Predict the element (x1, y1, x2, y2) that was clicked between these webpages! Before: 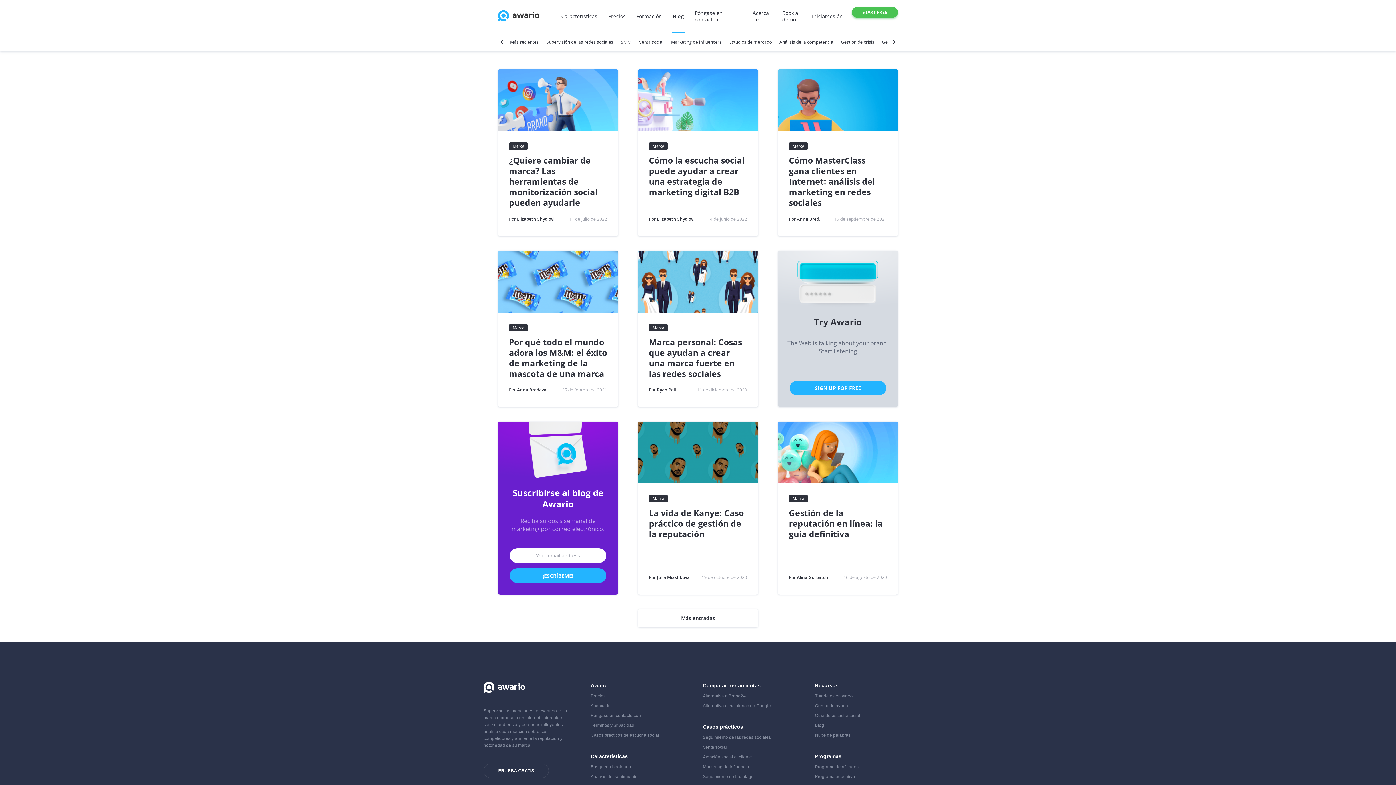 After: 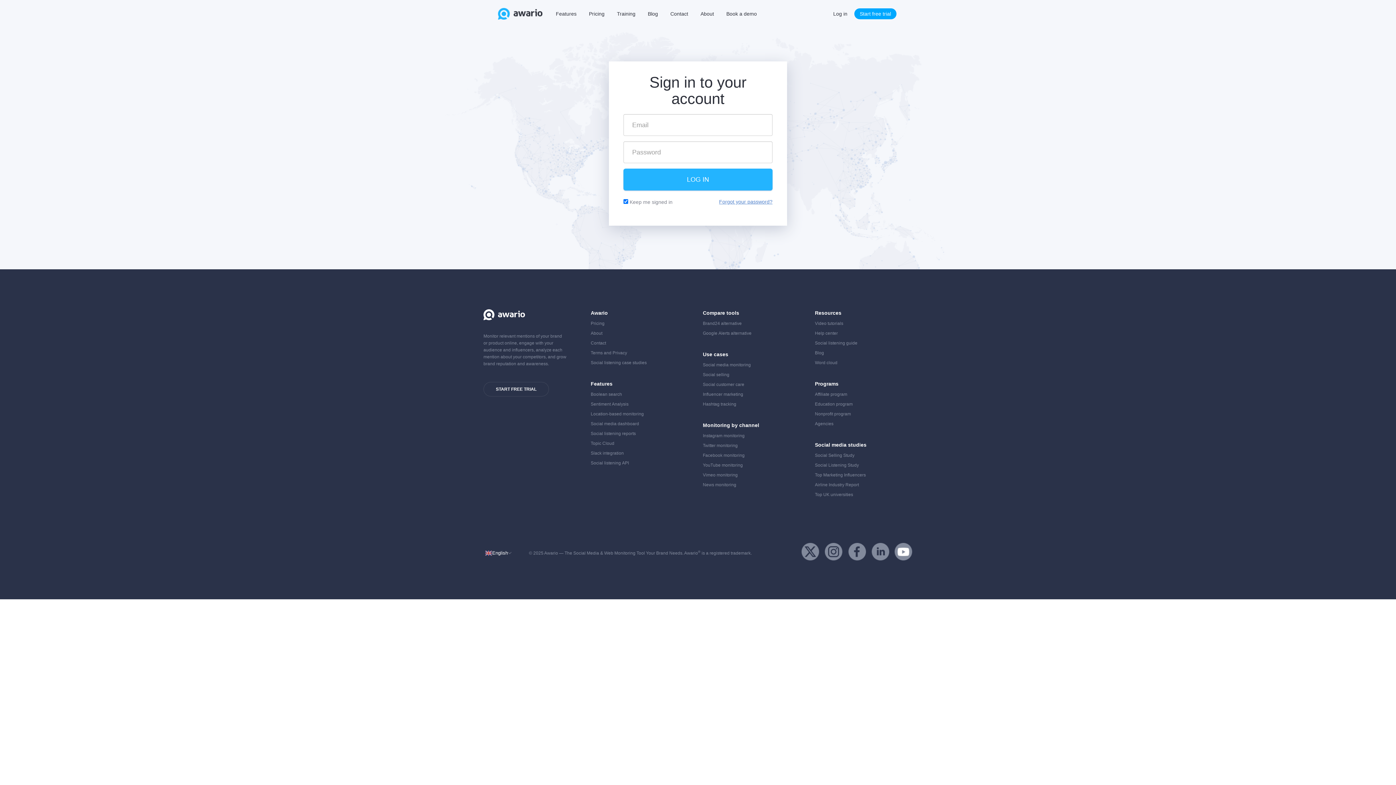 Action: label: sesión bbox: (827, 12, 843, 19)